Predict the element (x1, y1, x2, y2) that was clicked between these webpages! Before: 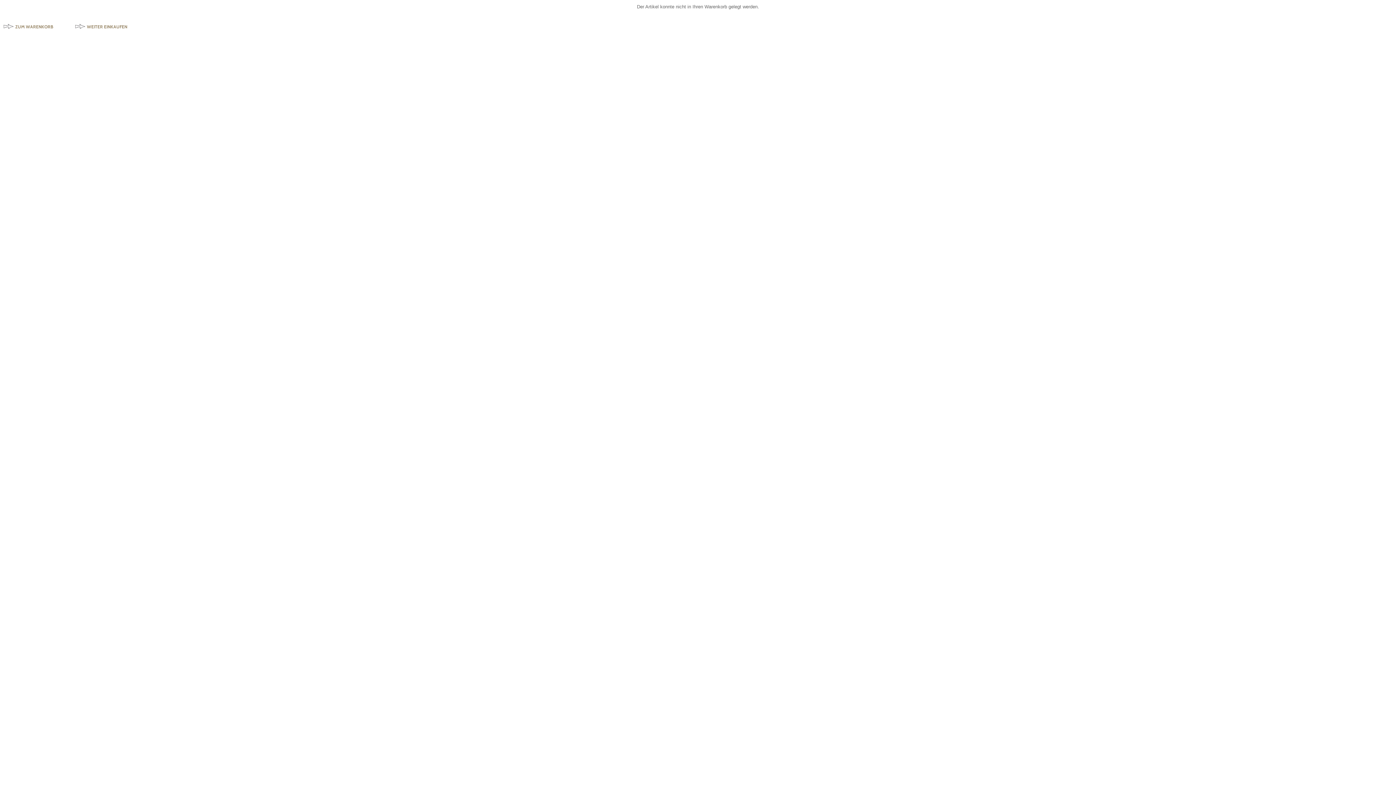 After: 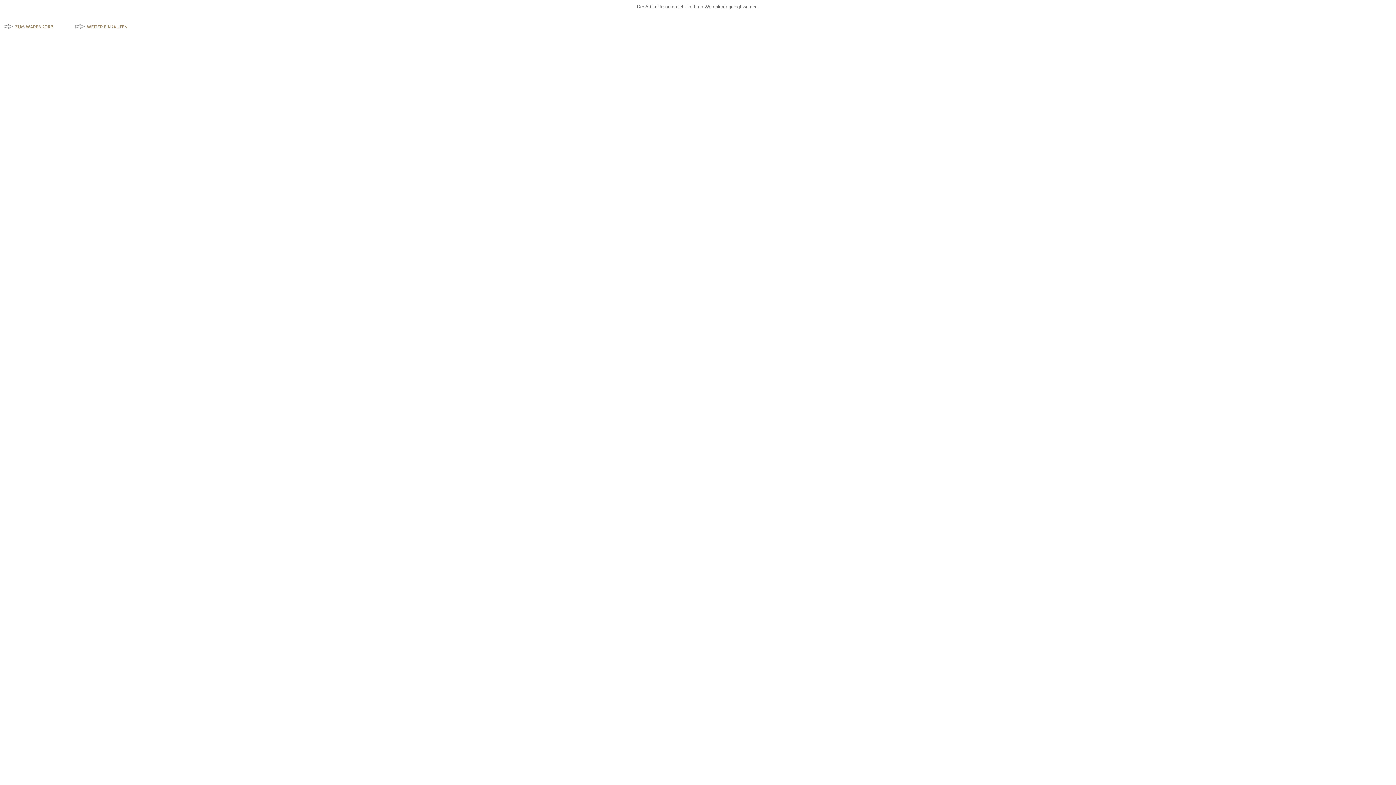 Action: bbox: (75, 23, 127, 41) label: WEITER EINKAUFEN